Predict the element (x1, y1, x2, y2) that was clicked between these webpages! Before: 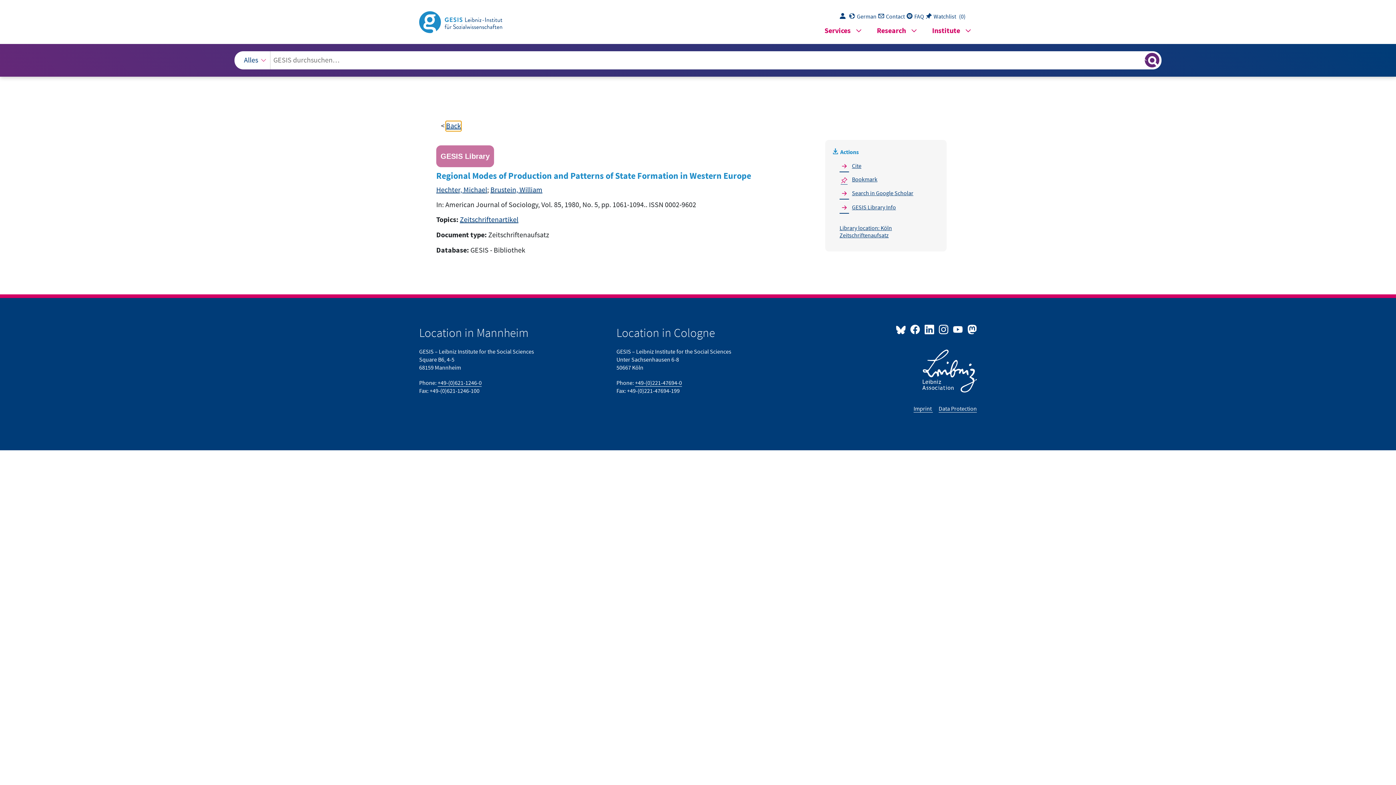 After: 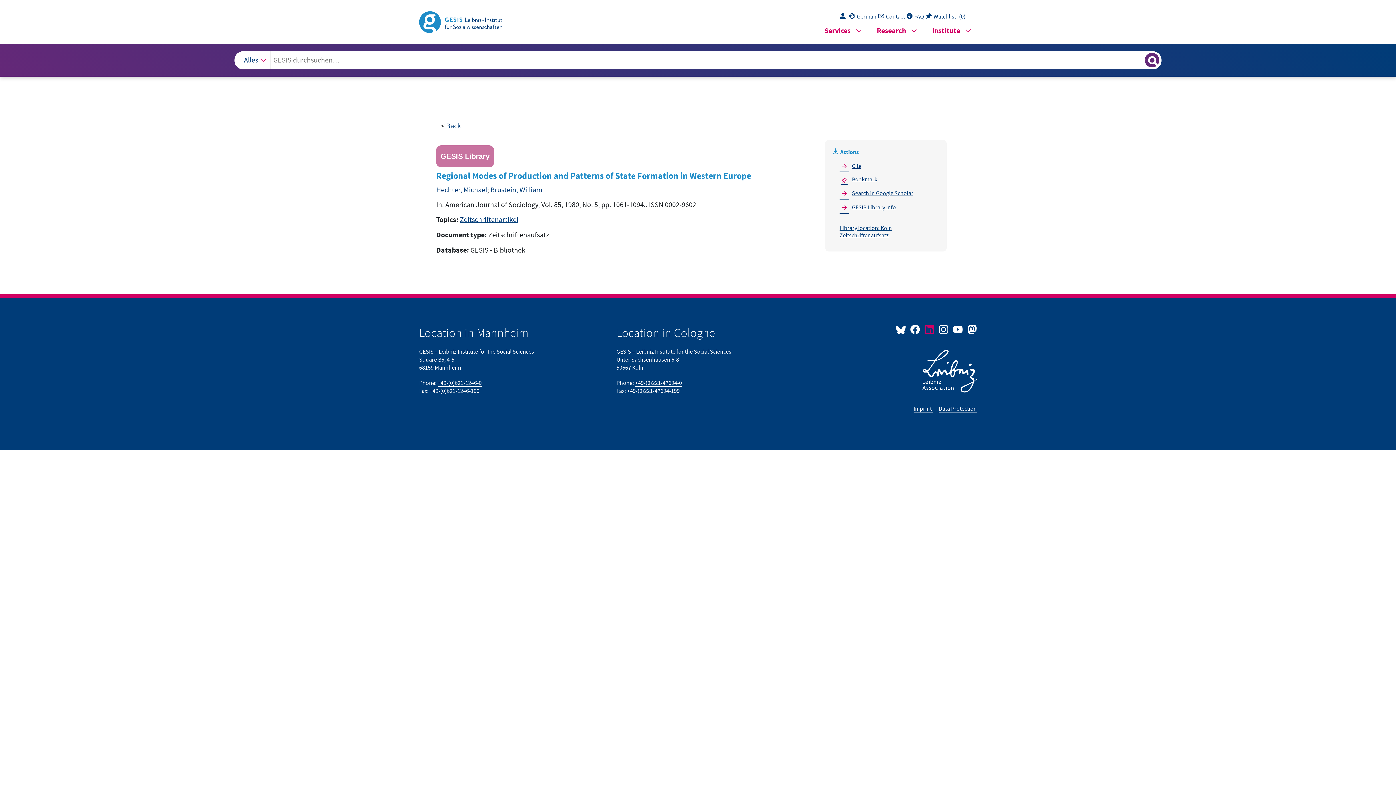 Action: bbox: (923, 320, 937, 338) label:  